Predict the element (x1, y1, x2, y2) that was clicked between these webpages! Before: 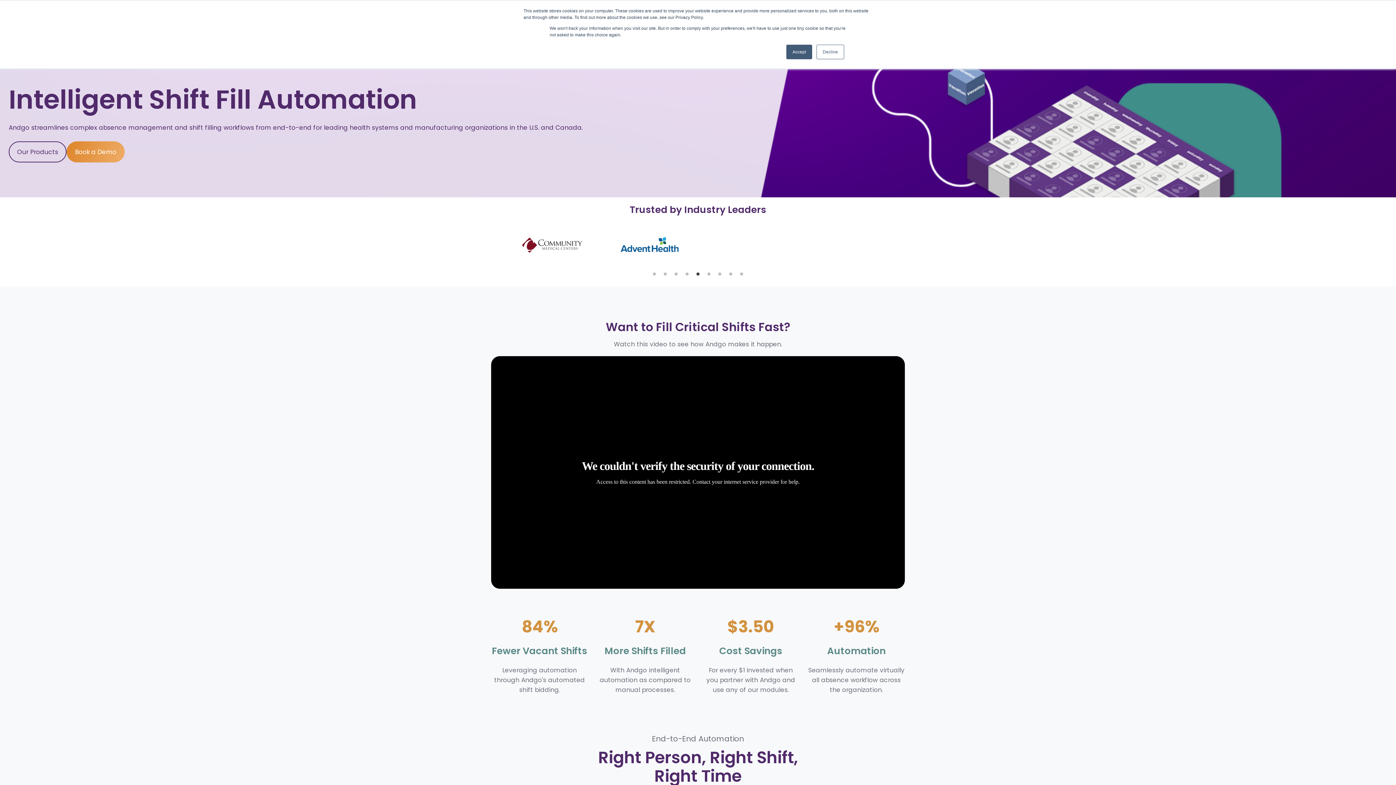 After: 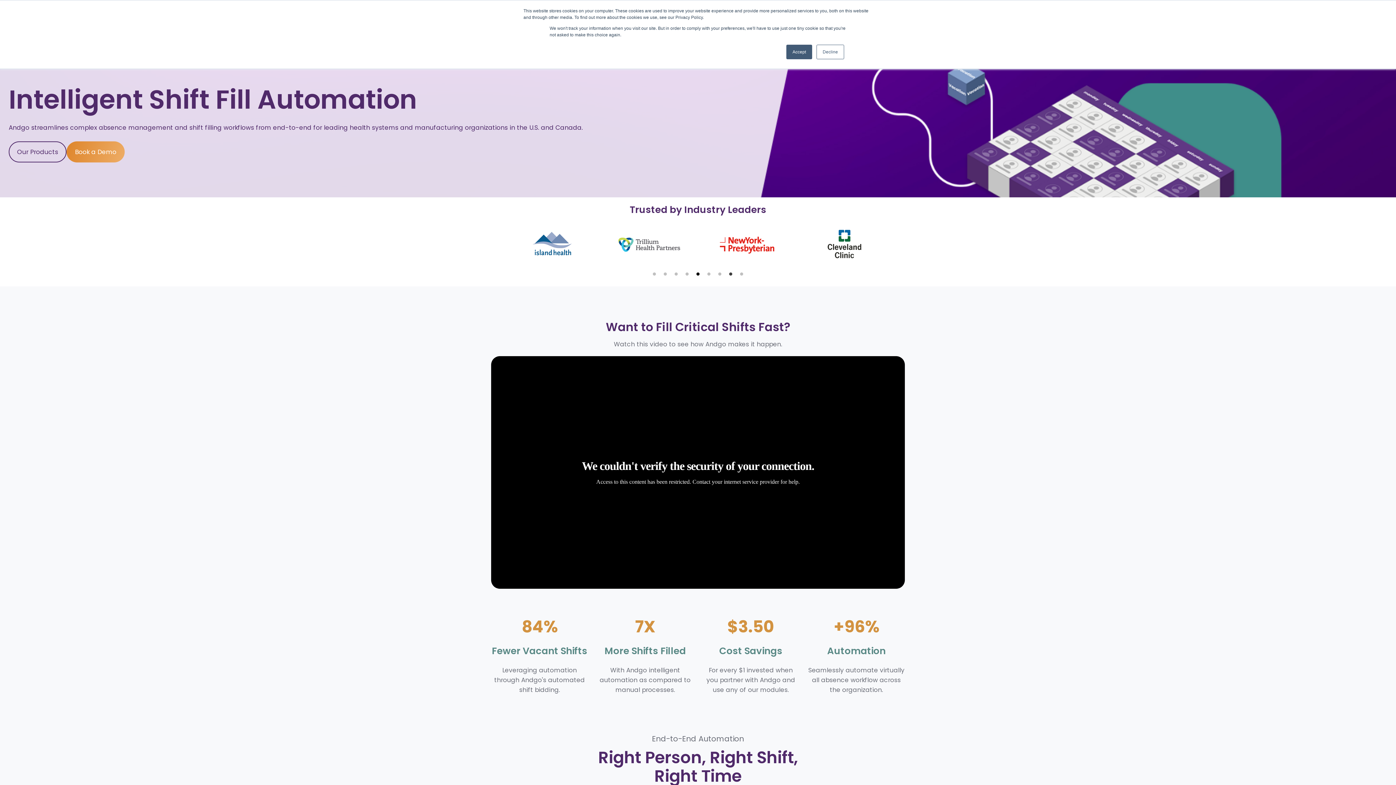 Action: bbox: (694, 270, 701, 278) label: 5 of 3